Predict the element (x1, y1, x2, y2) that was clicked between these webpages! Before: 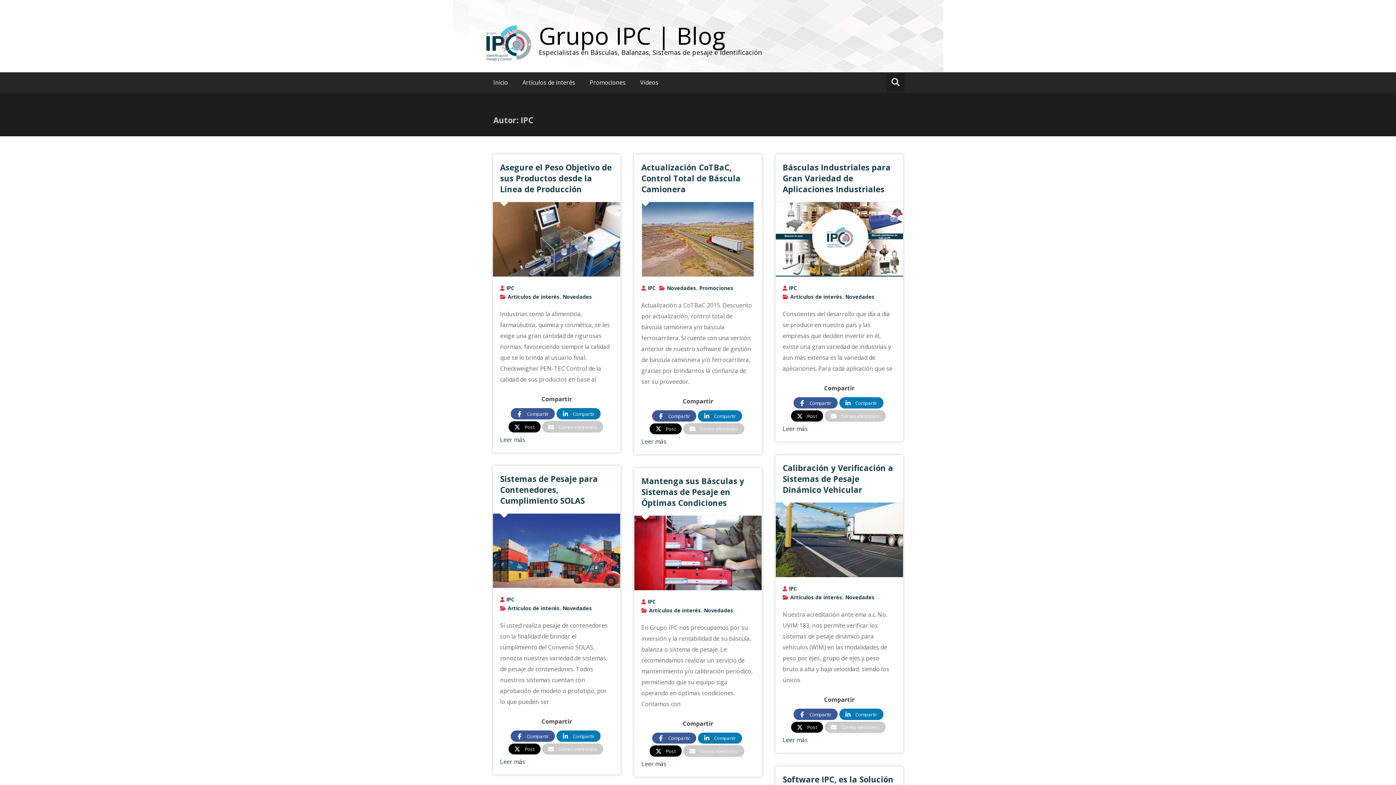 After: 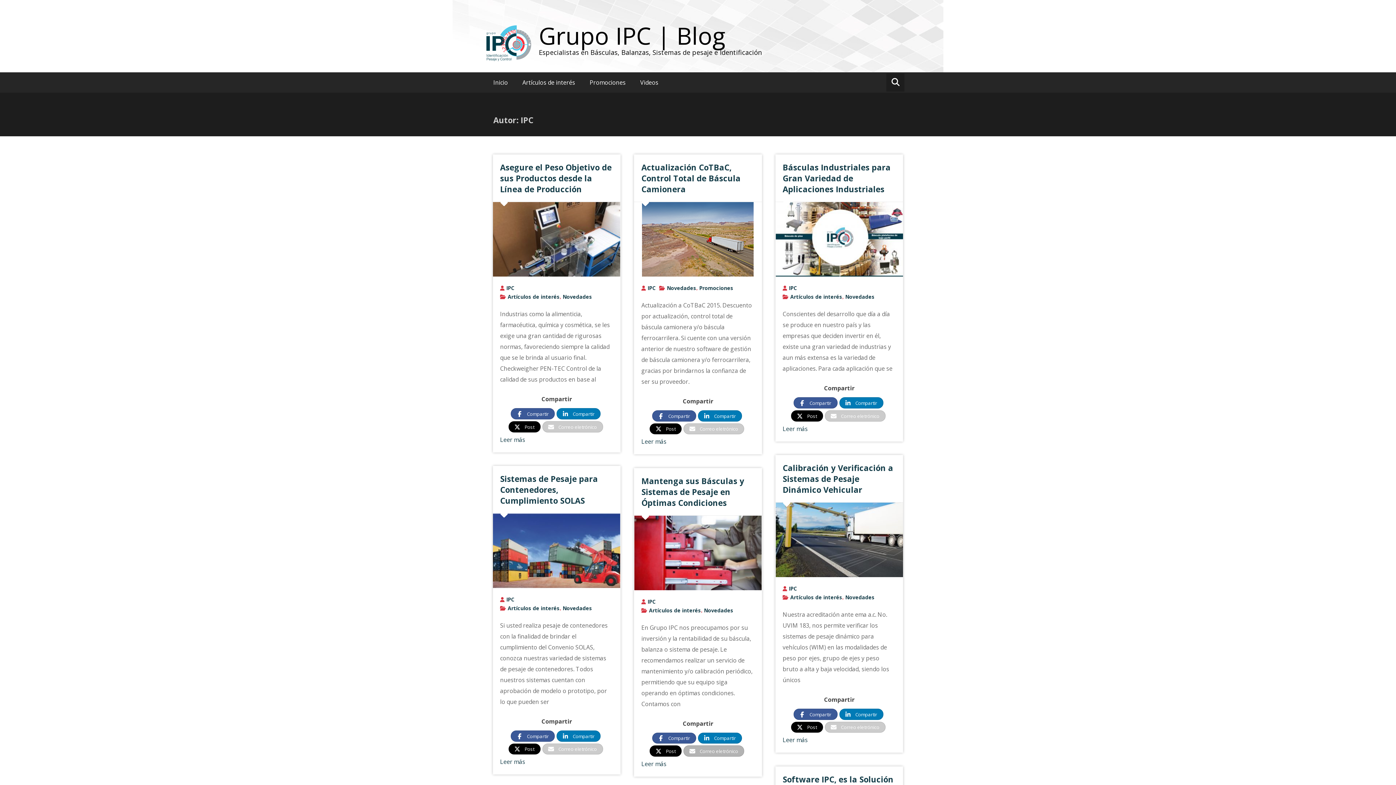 Action: bbox: (684, 746, 744, 756) label: Correo eletrónico